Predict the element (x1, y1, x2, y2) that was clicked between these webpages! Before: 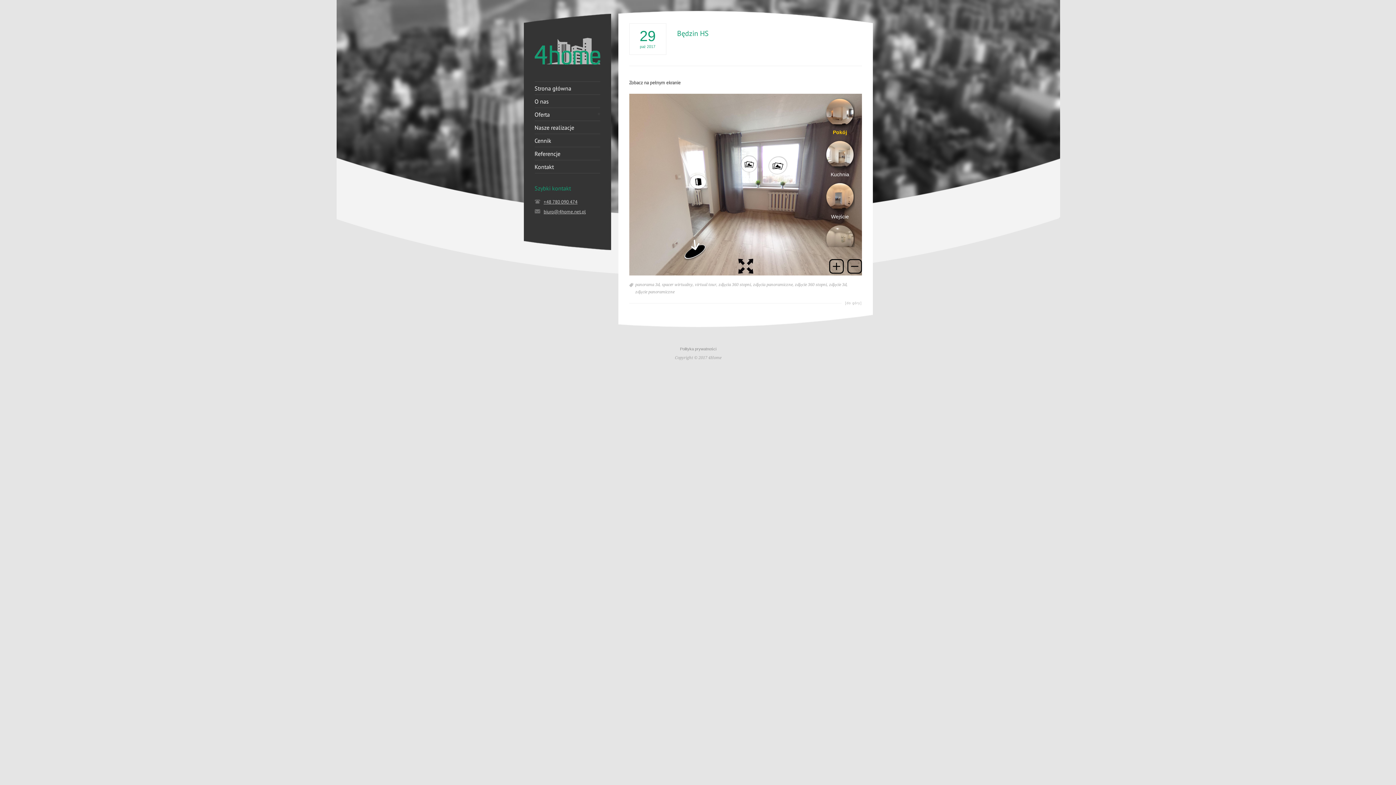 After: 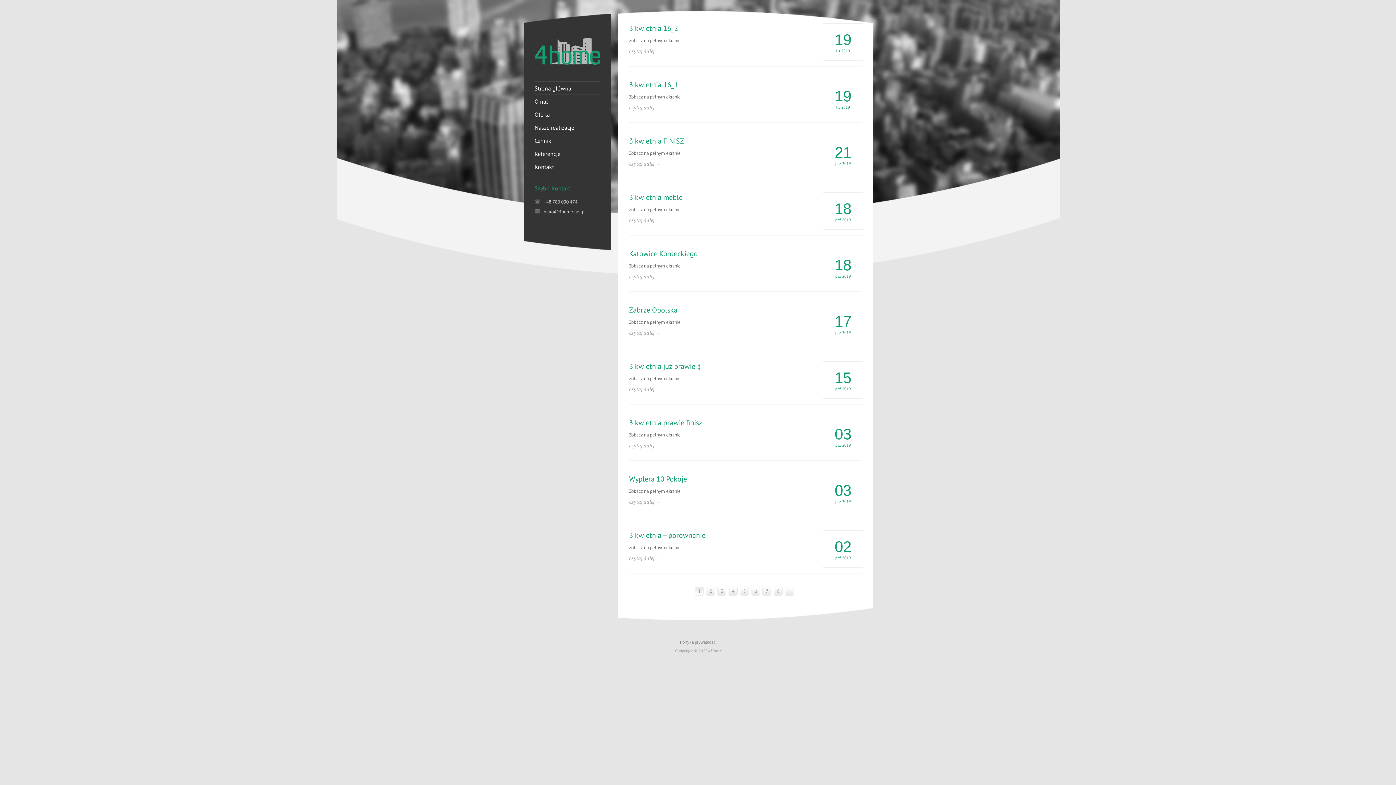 Action: label: panorama 3d bbox: (635, 281, 659, 288)